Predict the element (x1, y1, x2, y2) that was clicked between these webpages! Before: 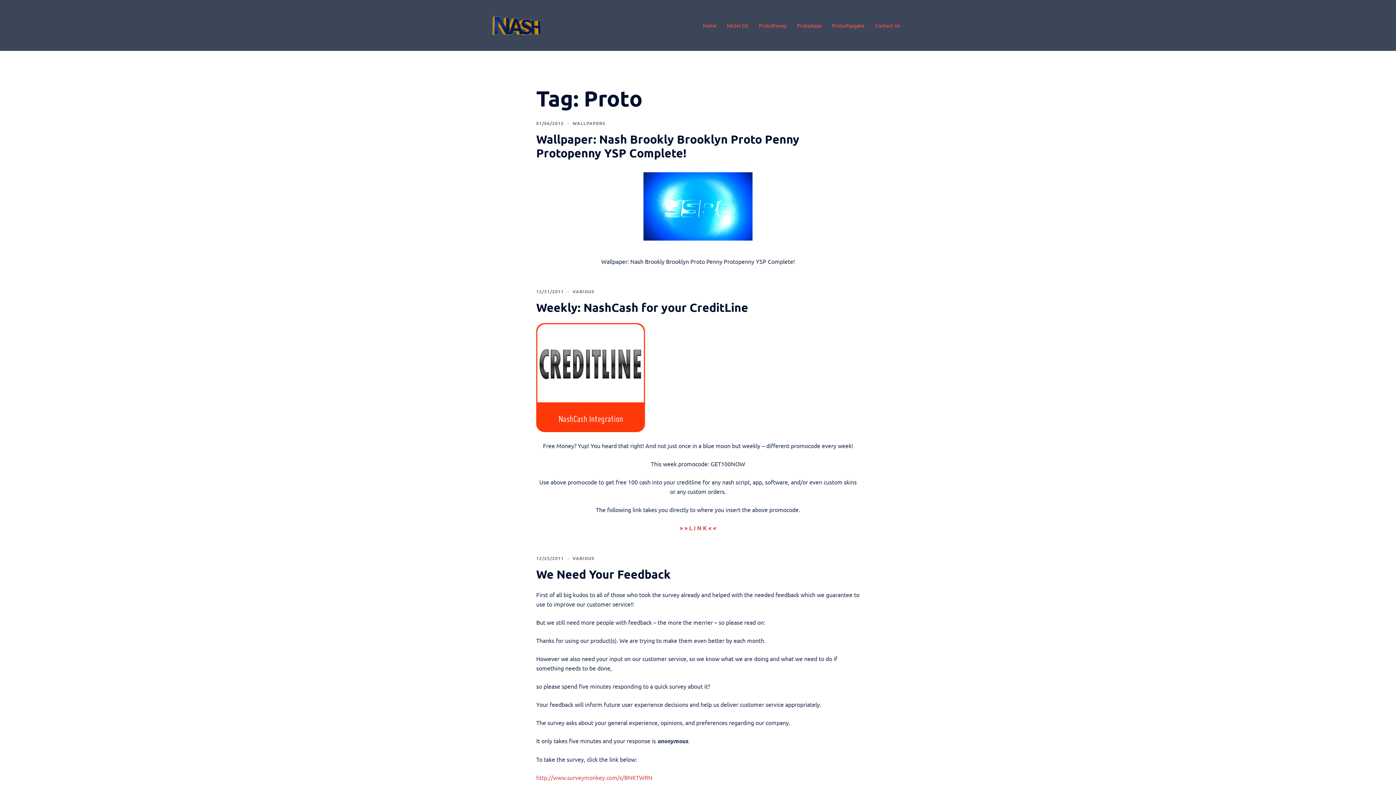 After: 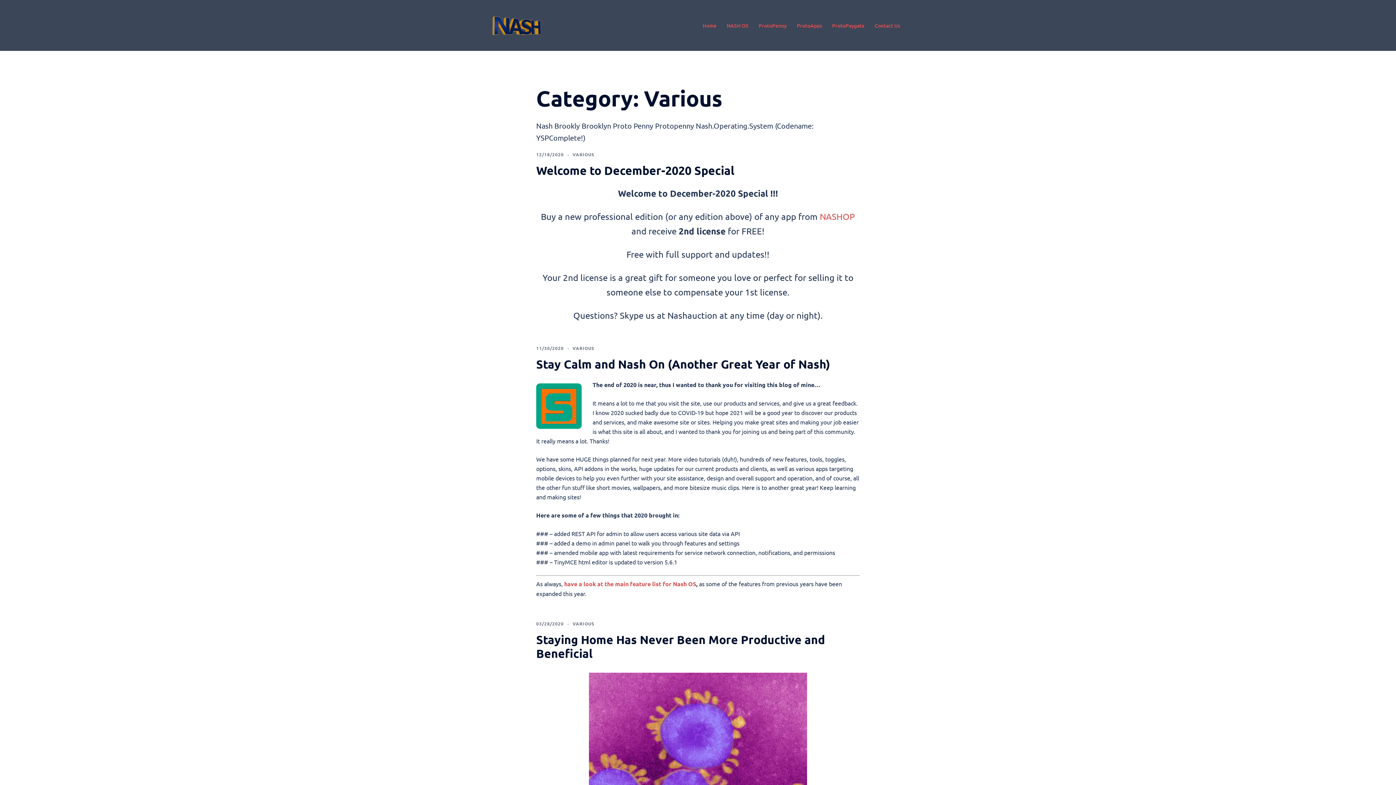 Action: label: VARIOUS bbox: (572, 288, 594, 294)